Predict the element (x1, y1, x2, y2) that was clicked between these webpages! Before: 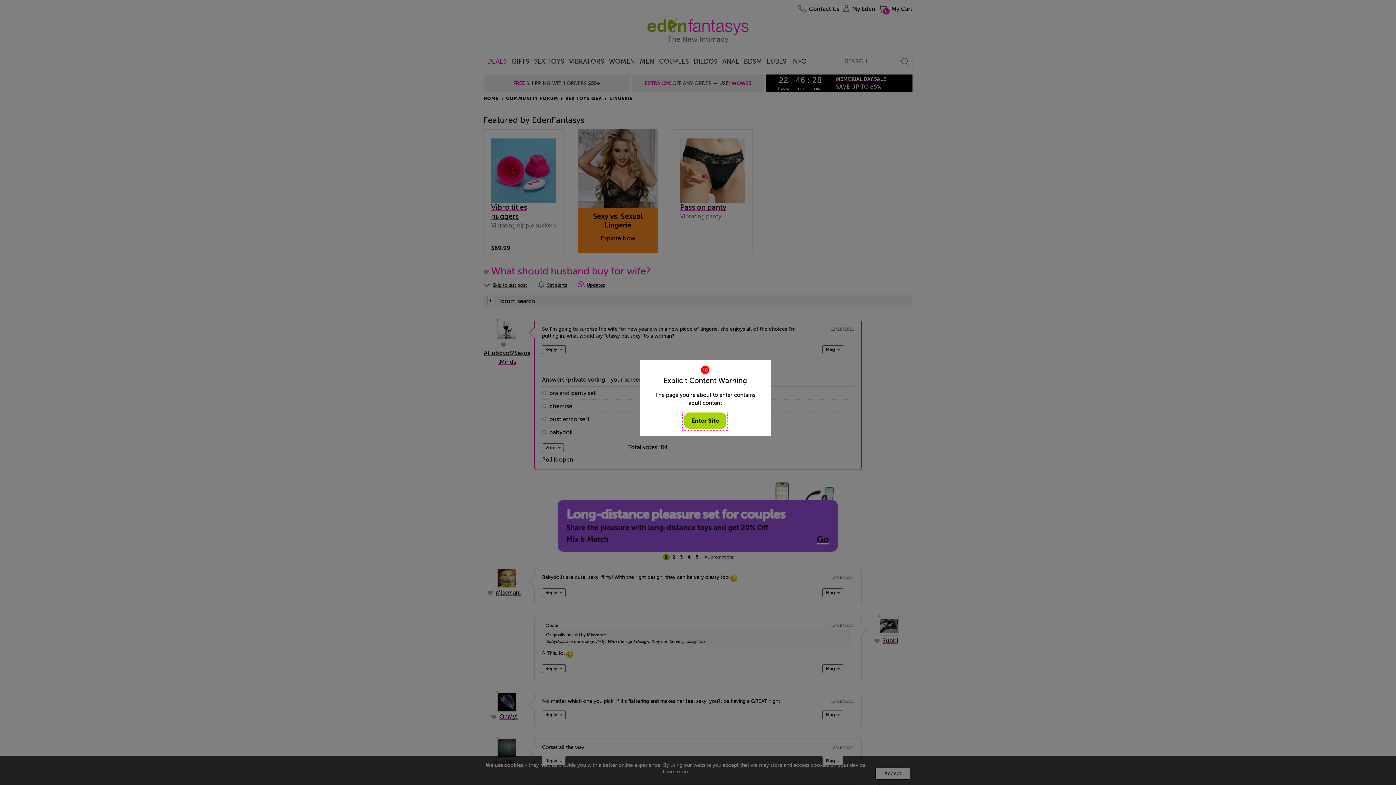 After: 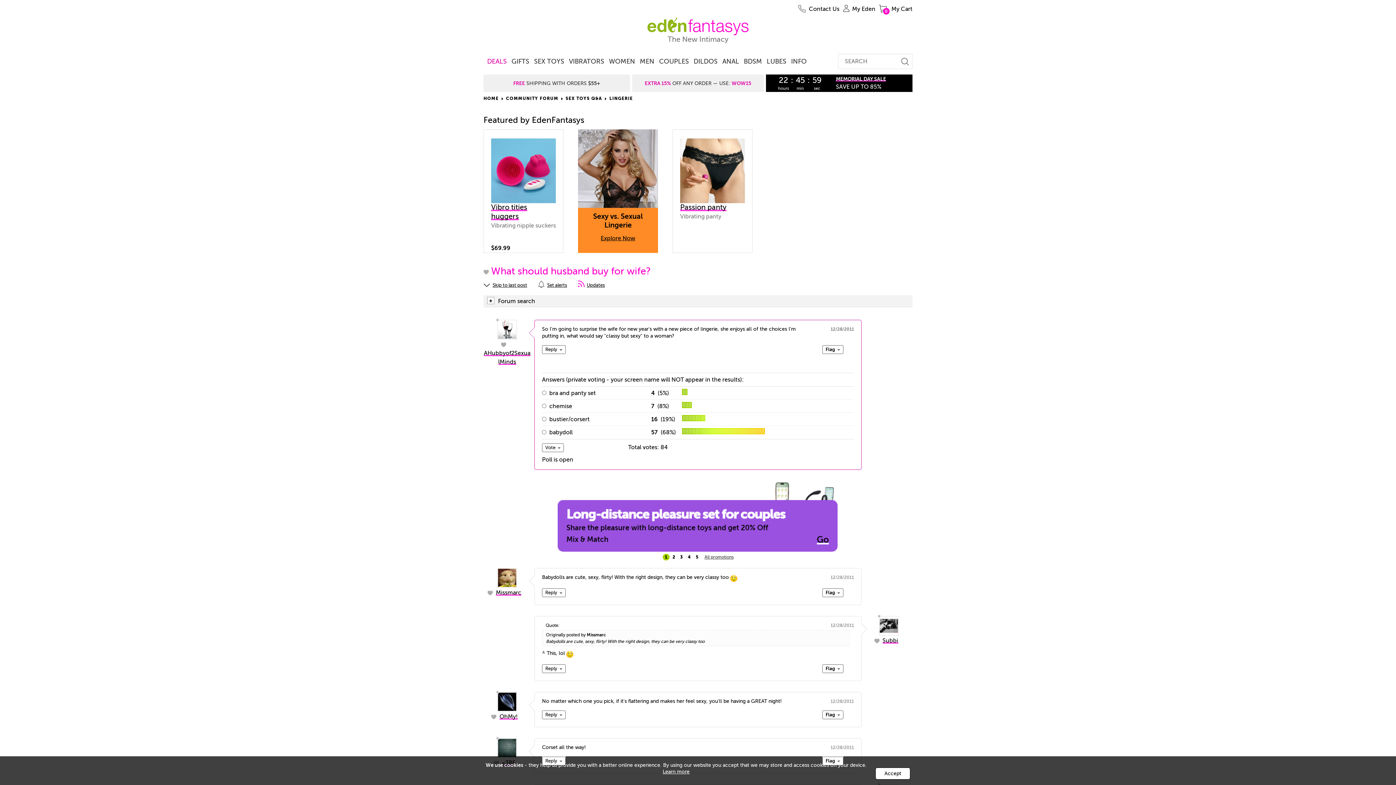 Action: label: Enter Site bbox: (684, 412, 726, 429)